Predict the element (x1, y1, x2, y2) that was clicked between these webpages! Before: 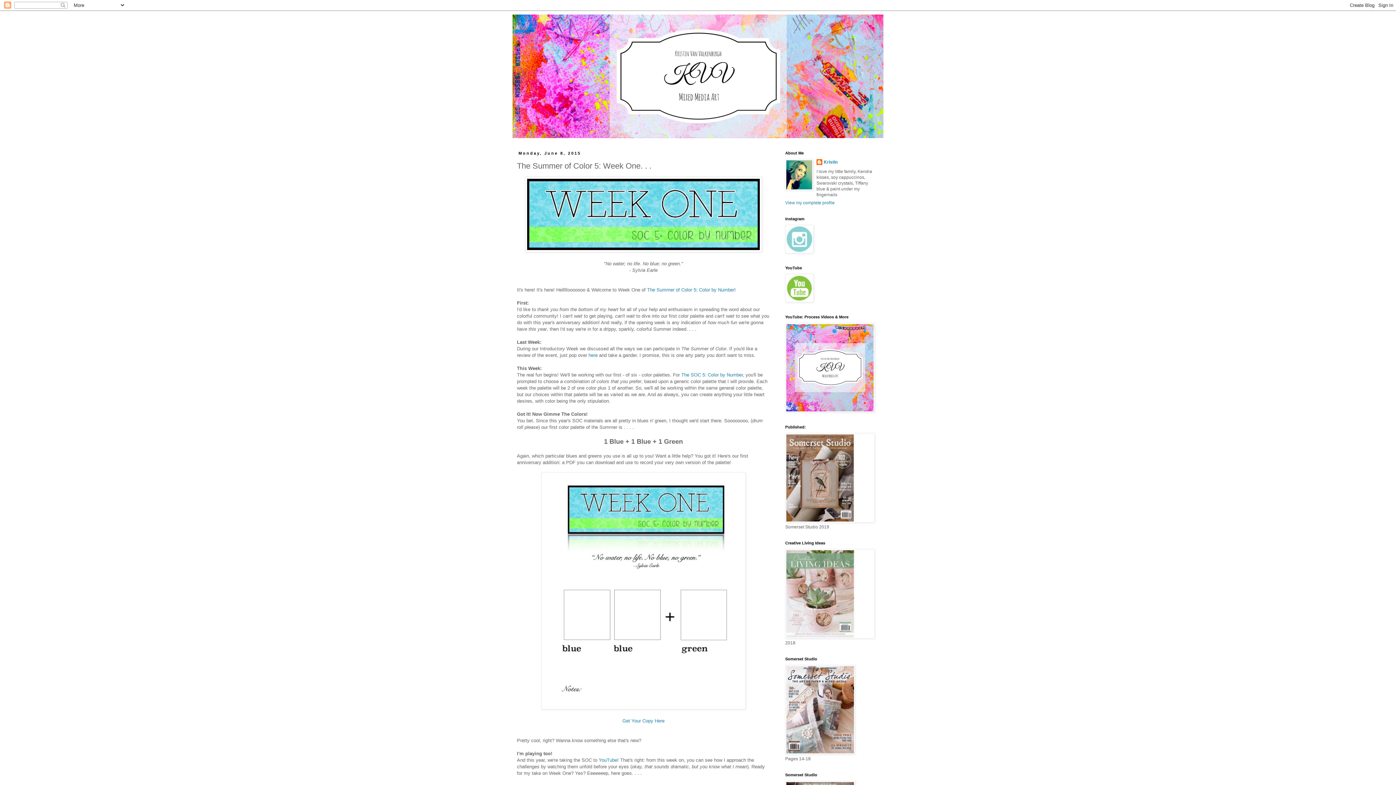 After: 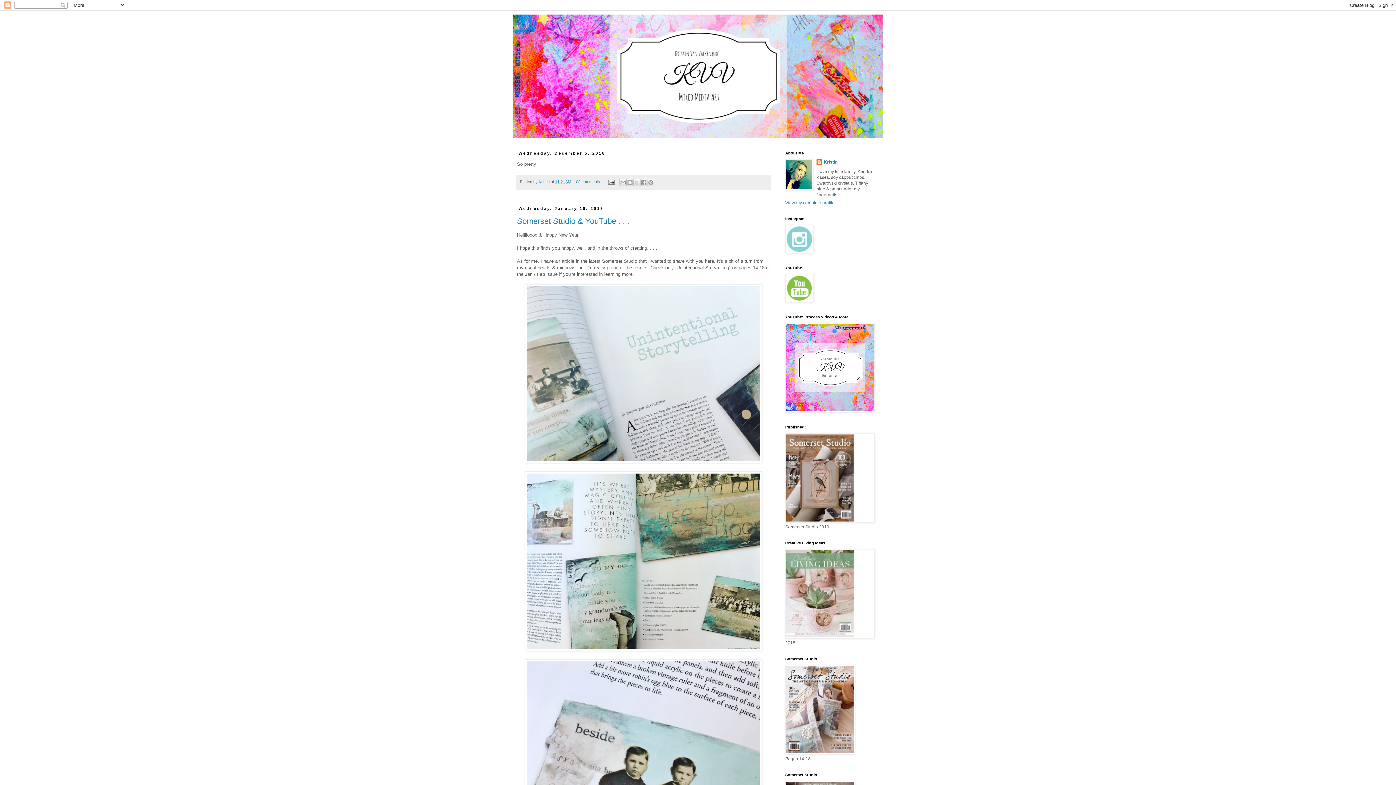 Action: bbox: (512, 14, 883, 138)